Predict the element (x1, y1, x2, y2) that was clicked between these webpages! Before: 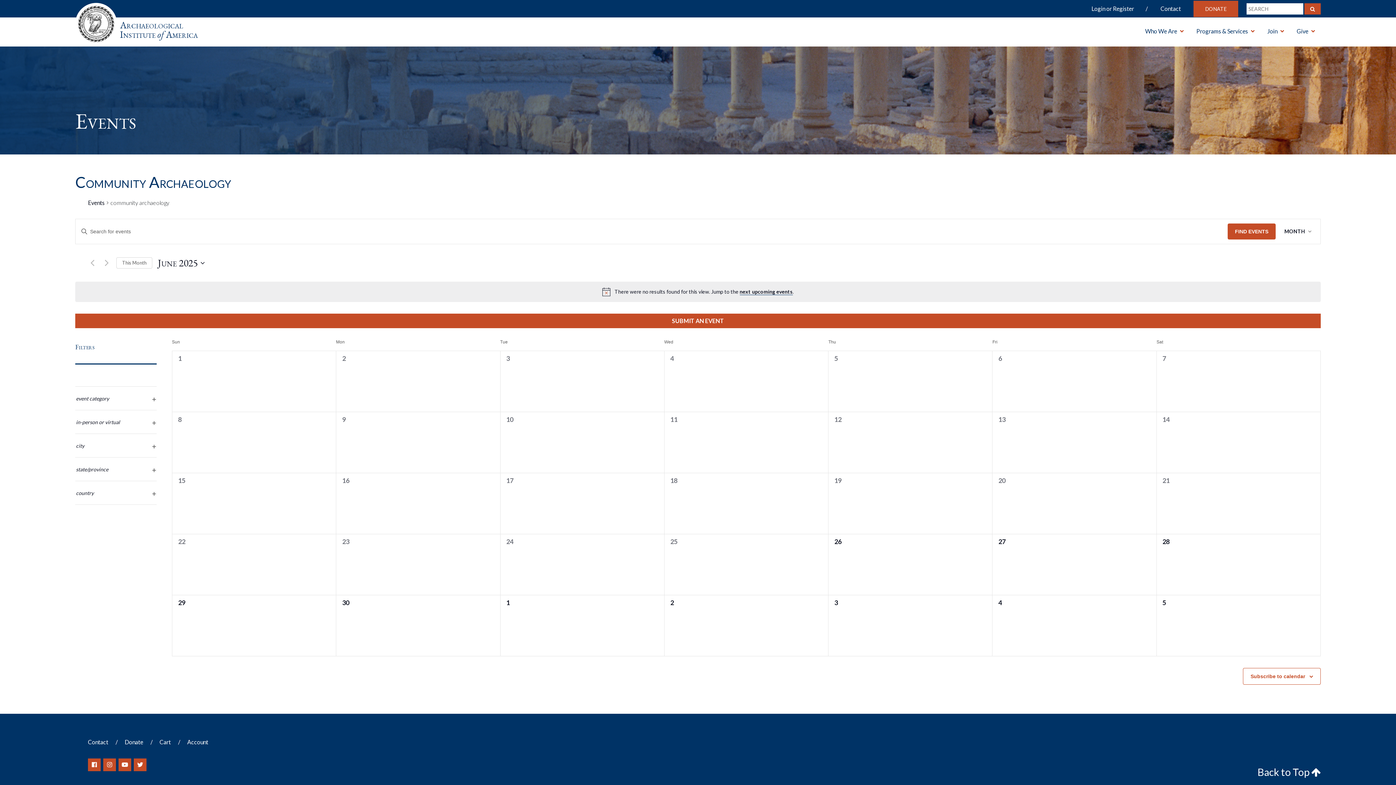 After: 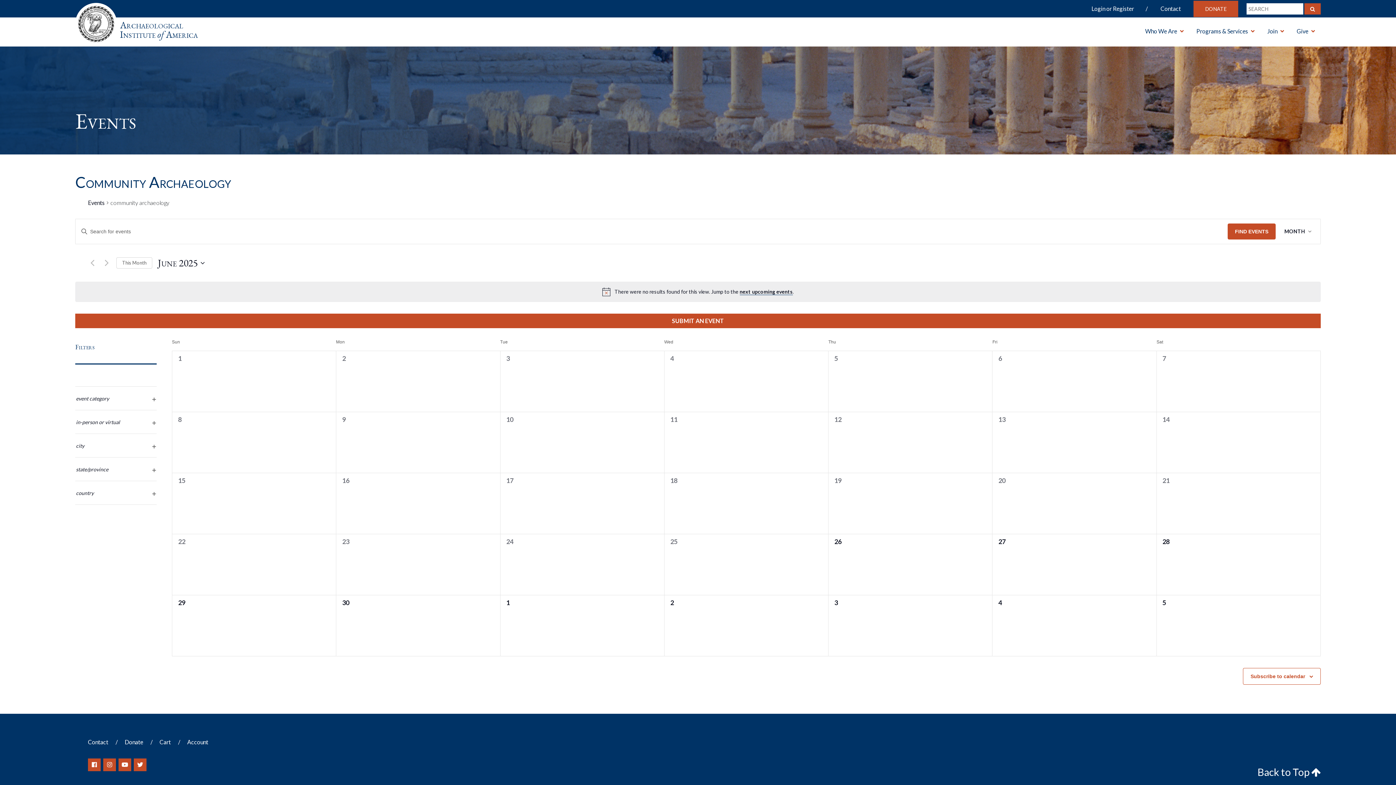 Action: bbox: (1257, 766, 1321, 778) label: Back to Top 